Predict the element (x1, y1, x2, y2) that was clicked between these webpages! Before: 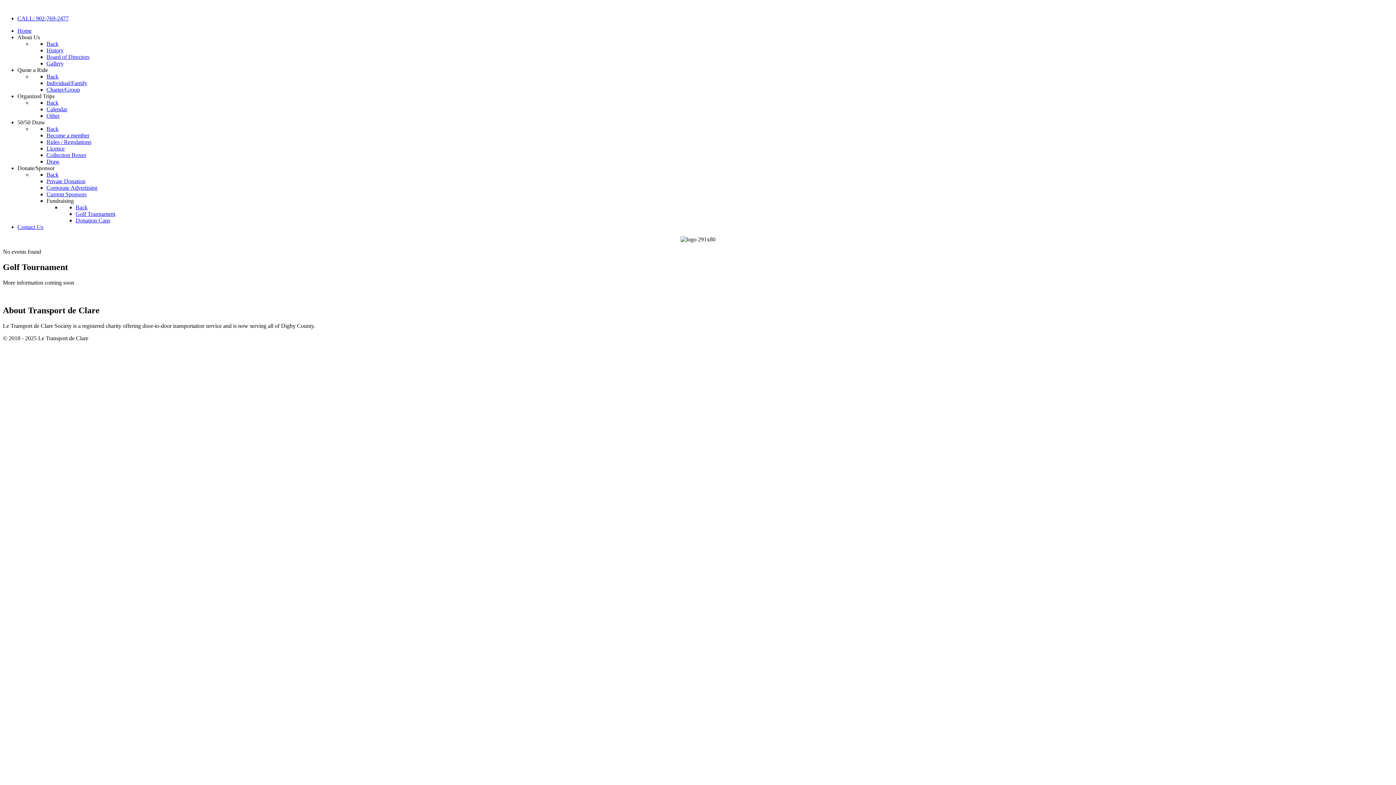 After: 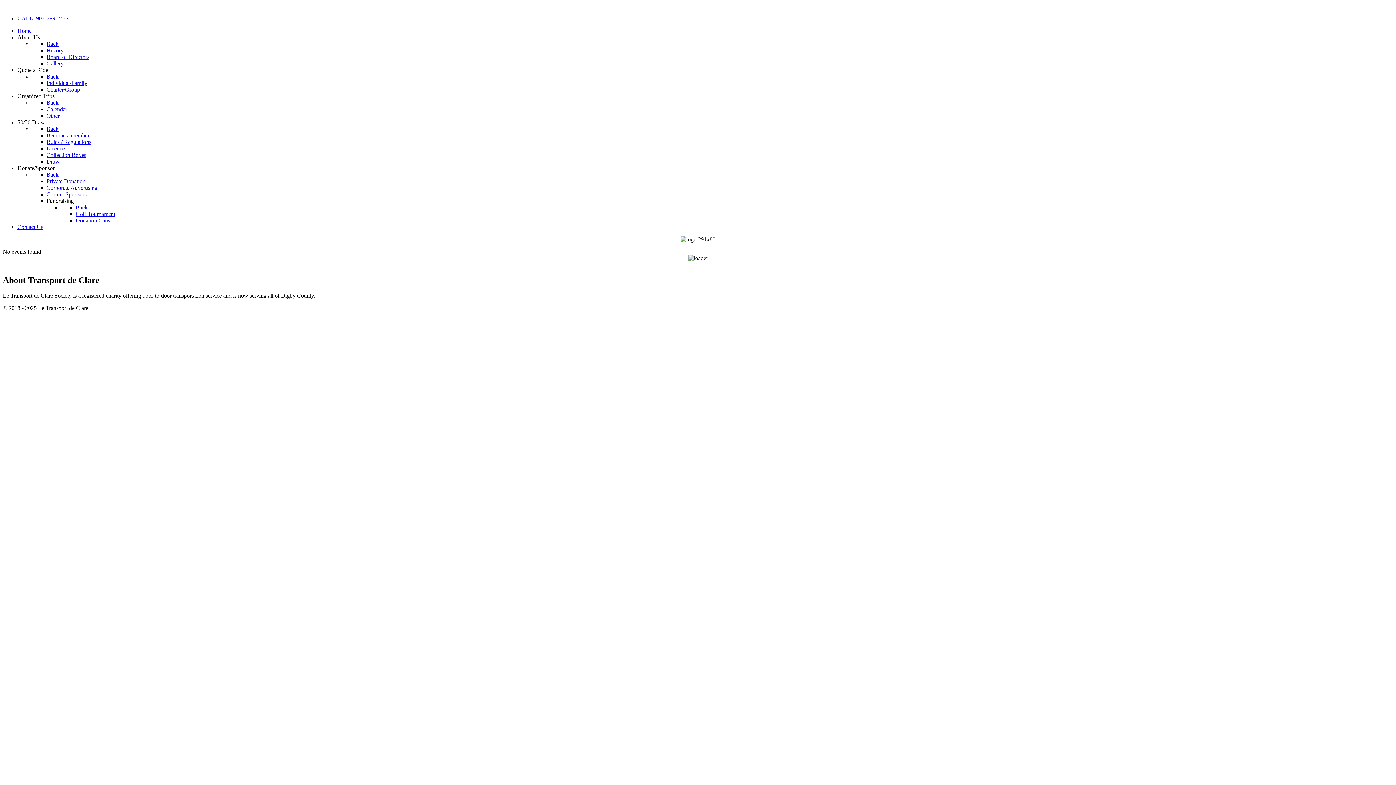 Action: label: Calendar bbox: (46, 106, 67, 112)